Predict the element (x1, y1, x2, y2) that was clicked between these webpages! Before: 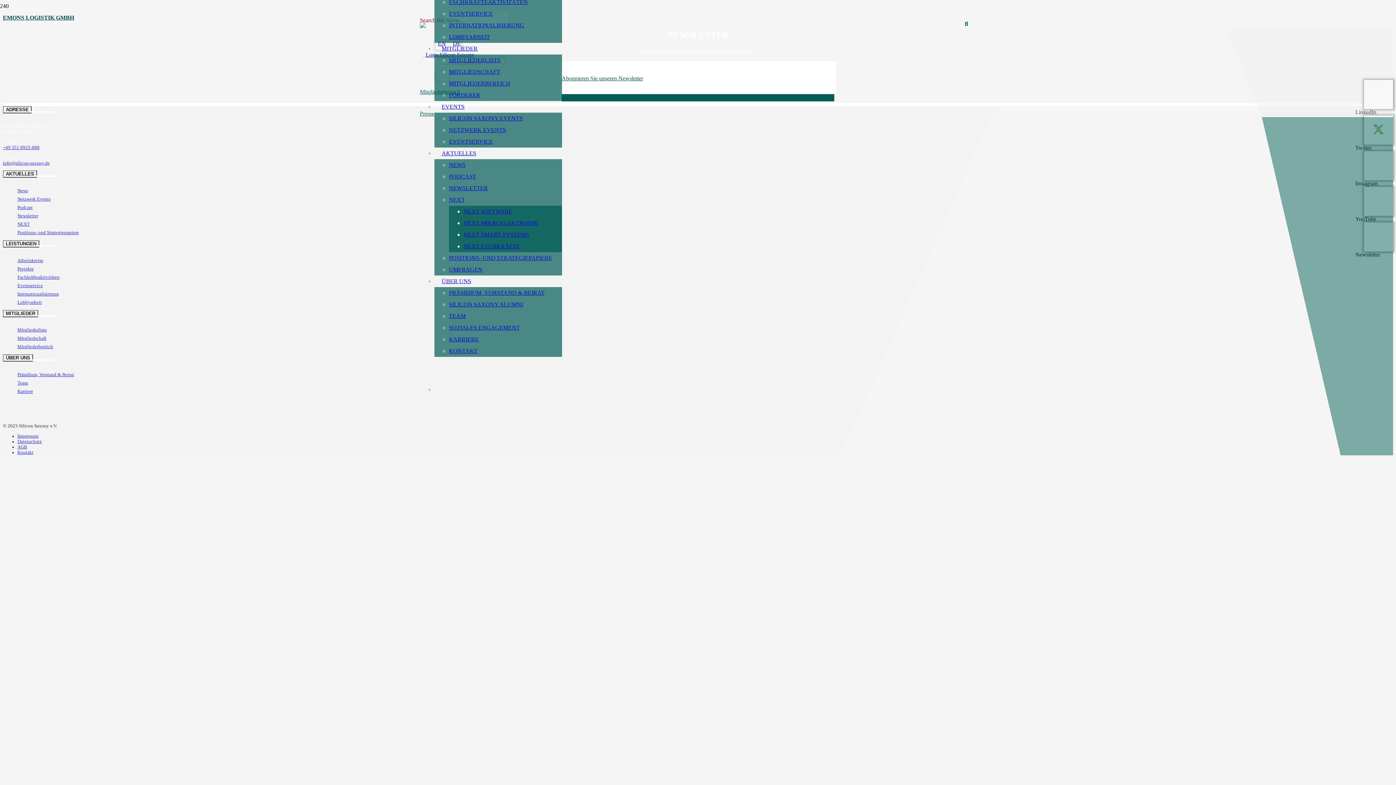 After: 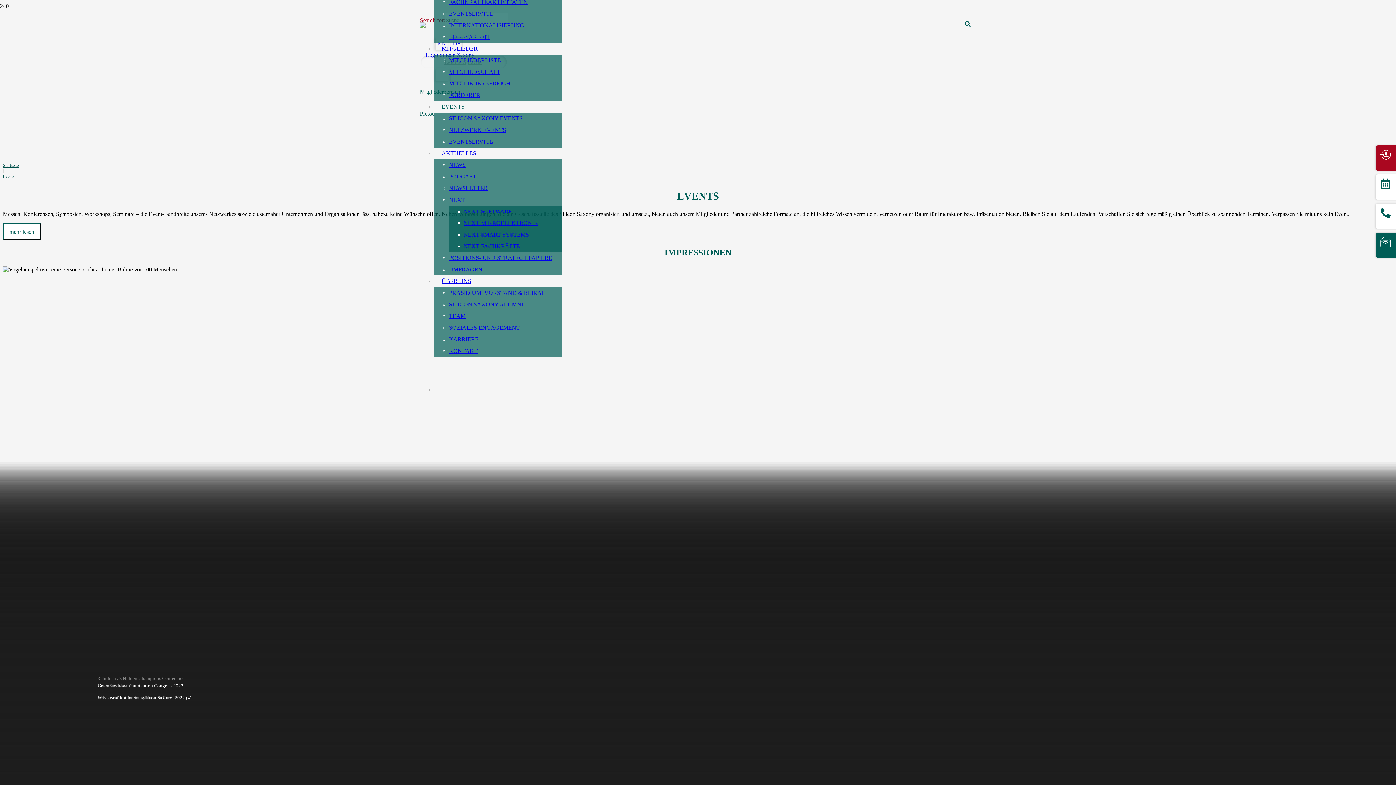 Action: label: EVENTS bbox: (434, 103, 472, 109)